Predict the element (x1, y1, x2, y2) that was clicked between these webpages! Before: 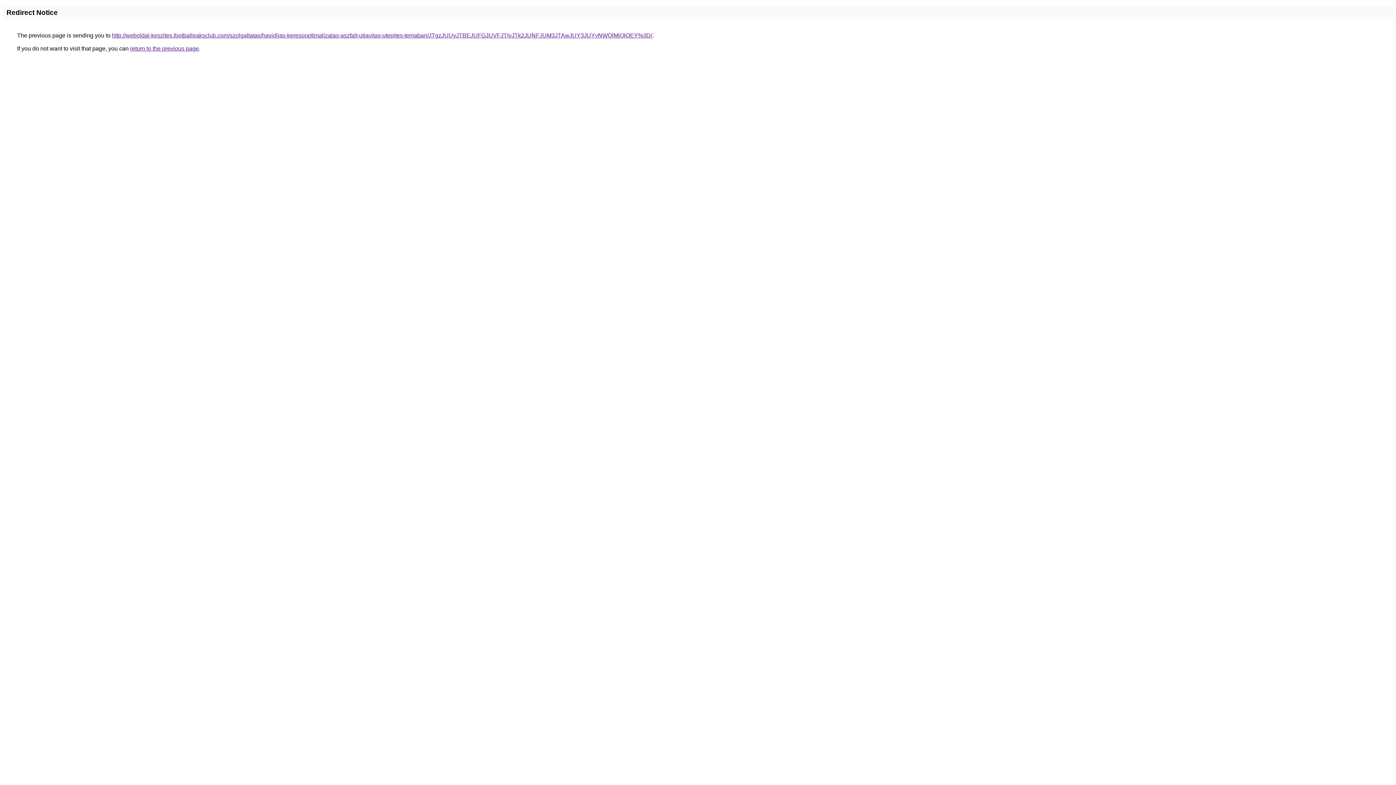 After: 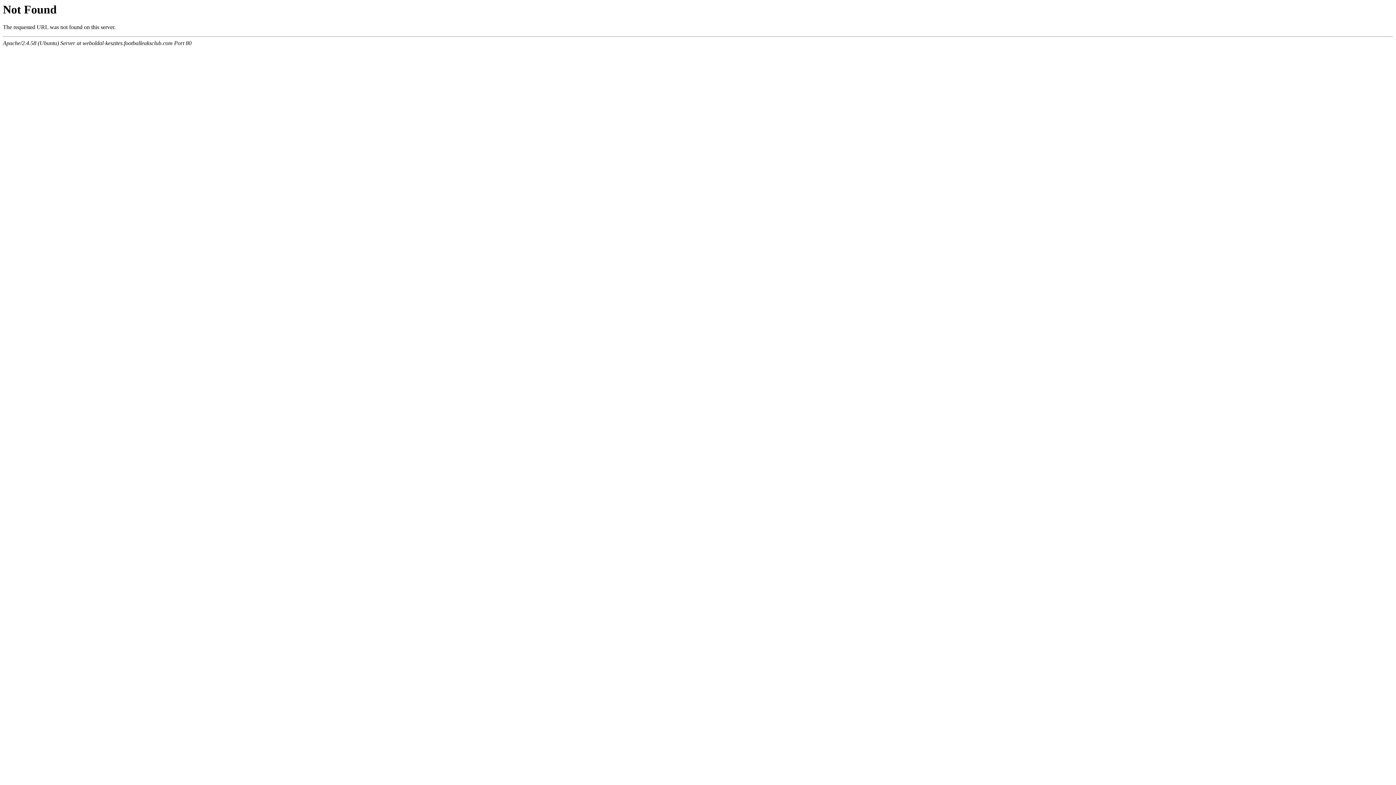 Action: bbox: (112, 32, 652, 38) label: http://weboldal-keszites.footballeaksclub.com/szolgaltatas/havidijas-keresooptimalizalas-aszfalt-utjavitas-utepites-temaban/JTgzJUUyJTBEJUFGJUVFJTIyJTk2JUNFJUM3JTAwJUY3JUYyNWQlMjQlOEY%3D/